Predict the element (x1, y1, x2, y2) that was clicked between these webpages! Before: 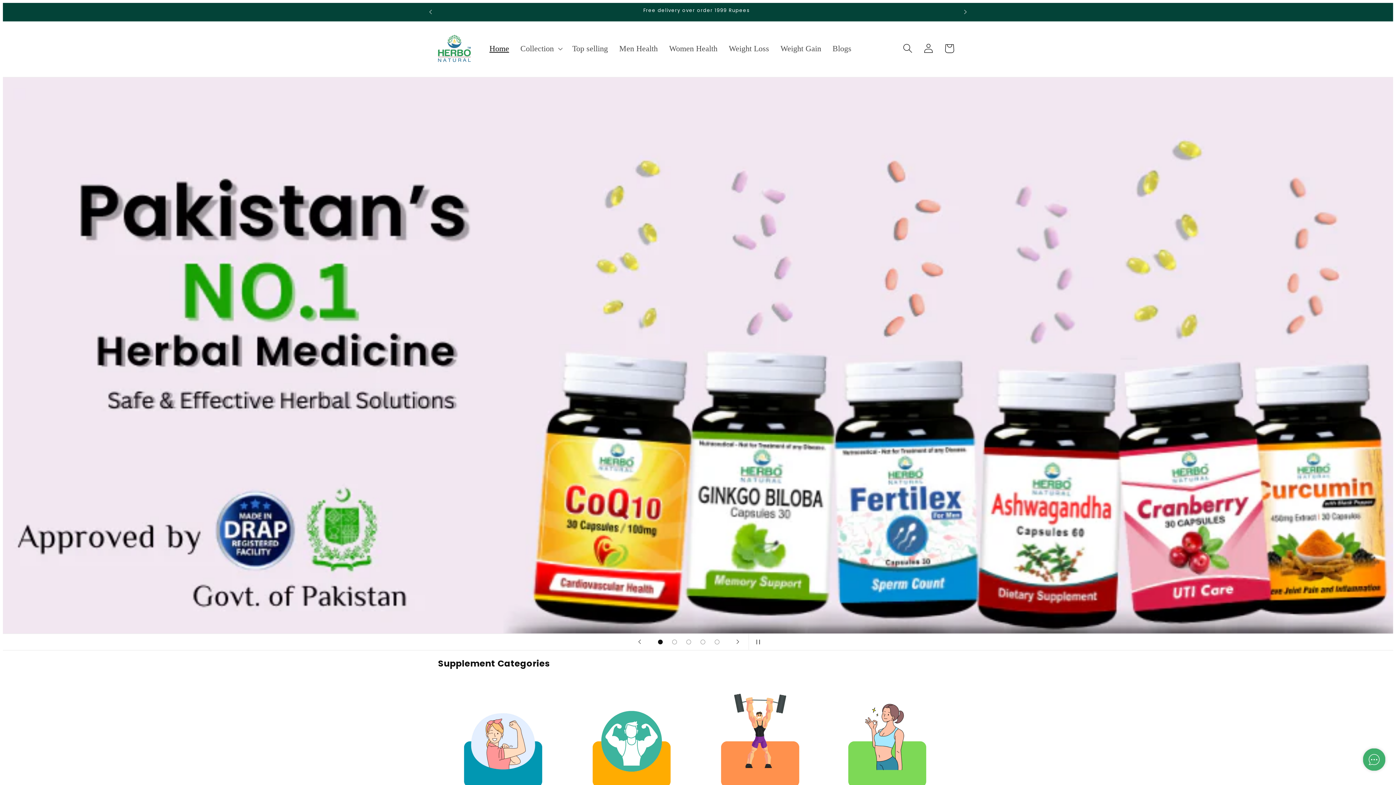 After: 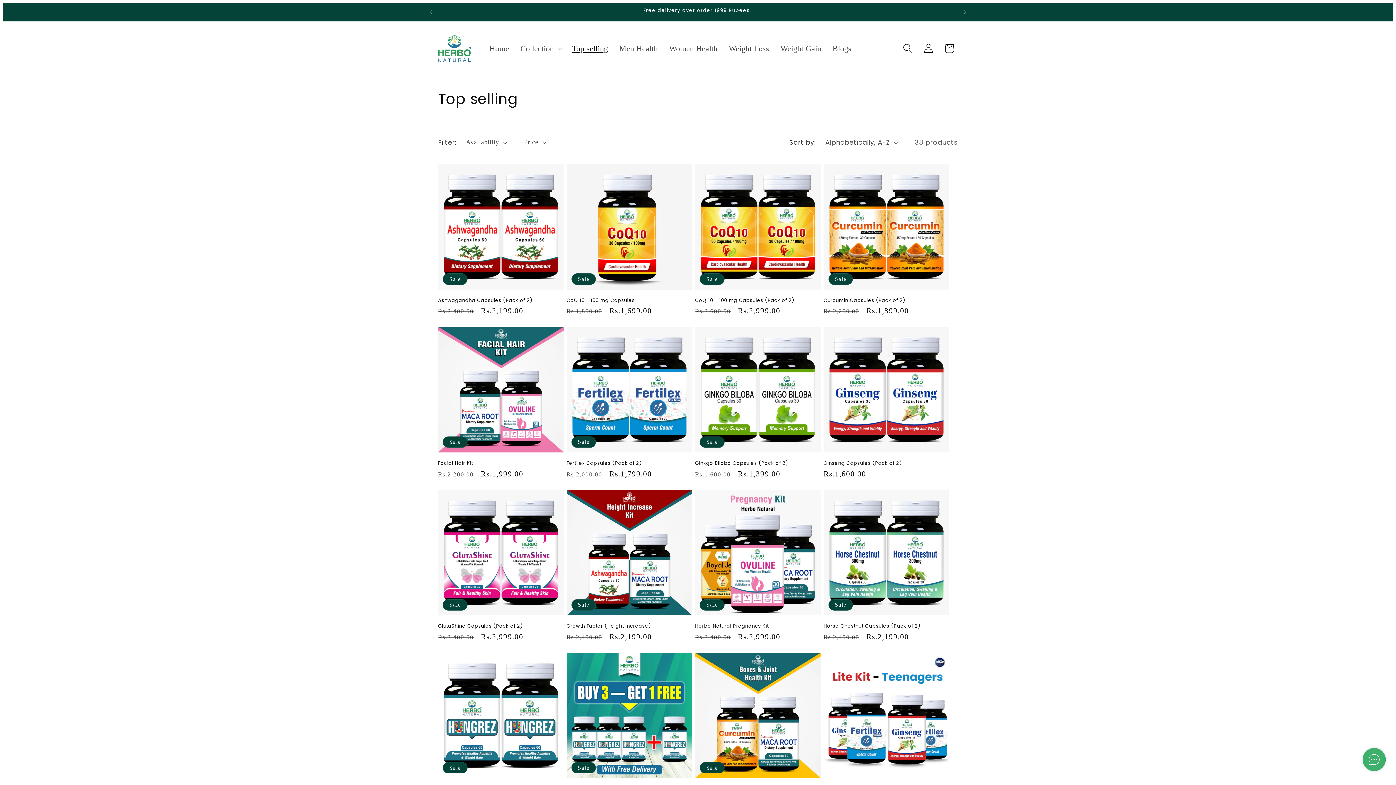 Action: label: Top selling bbox: (566, 37, 613, 59)